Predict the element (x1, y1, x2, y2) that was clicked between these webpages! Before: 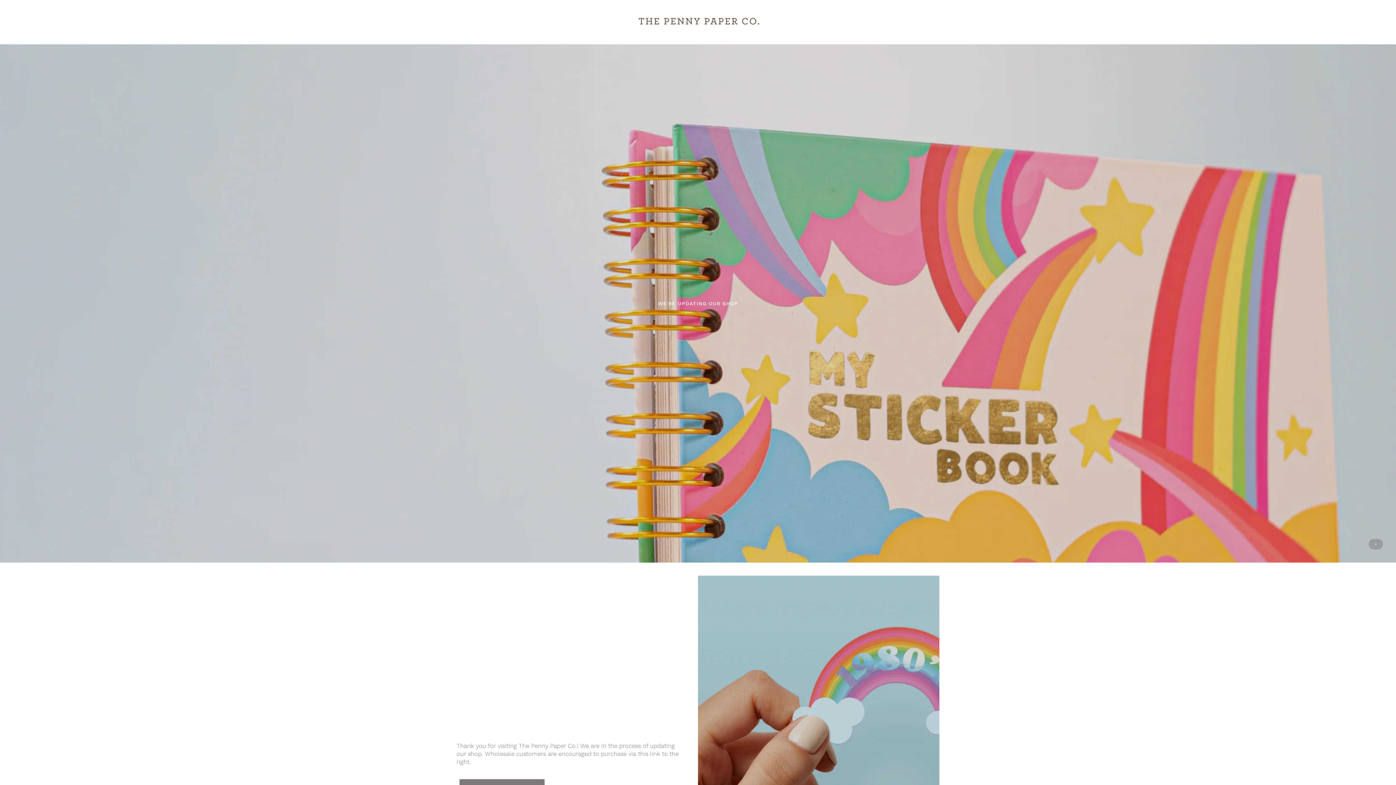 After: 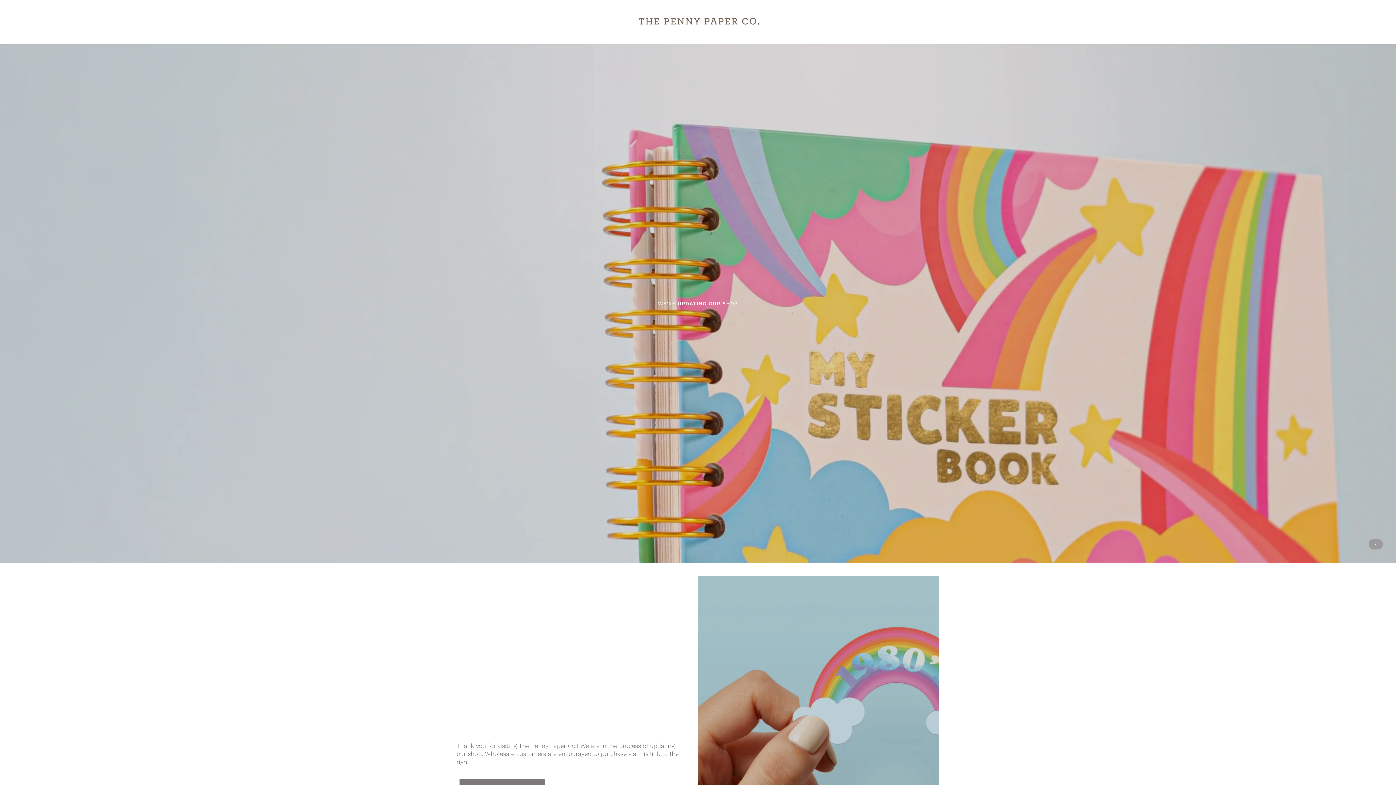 Action: label: View slide 1 bbox: (1375, 543, 1376, 545)